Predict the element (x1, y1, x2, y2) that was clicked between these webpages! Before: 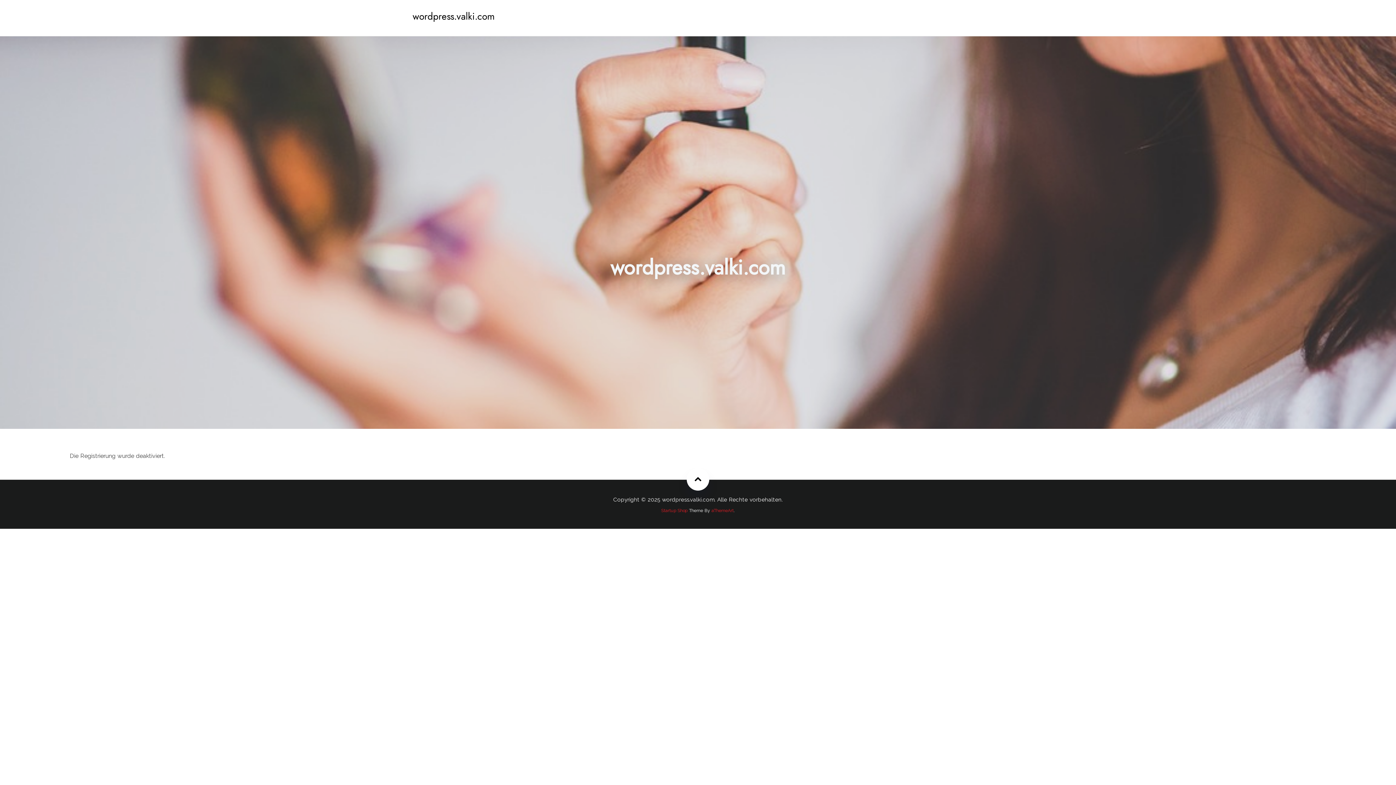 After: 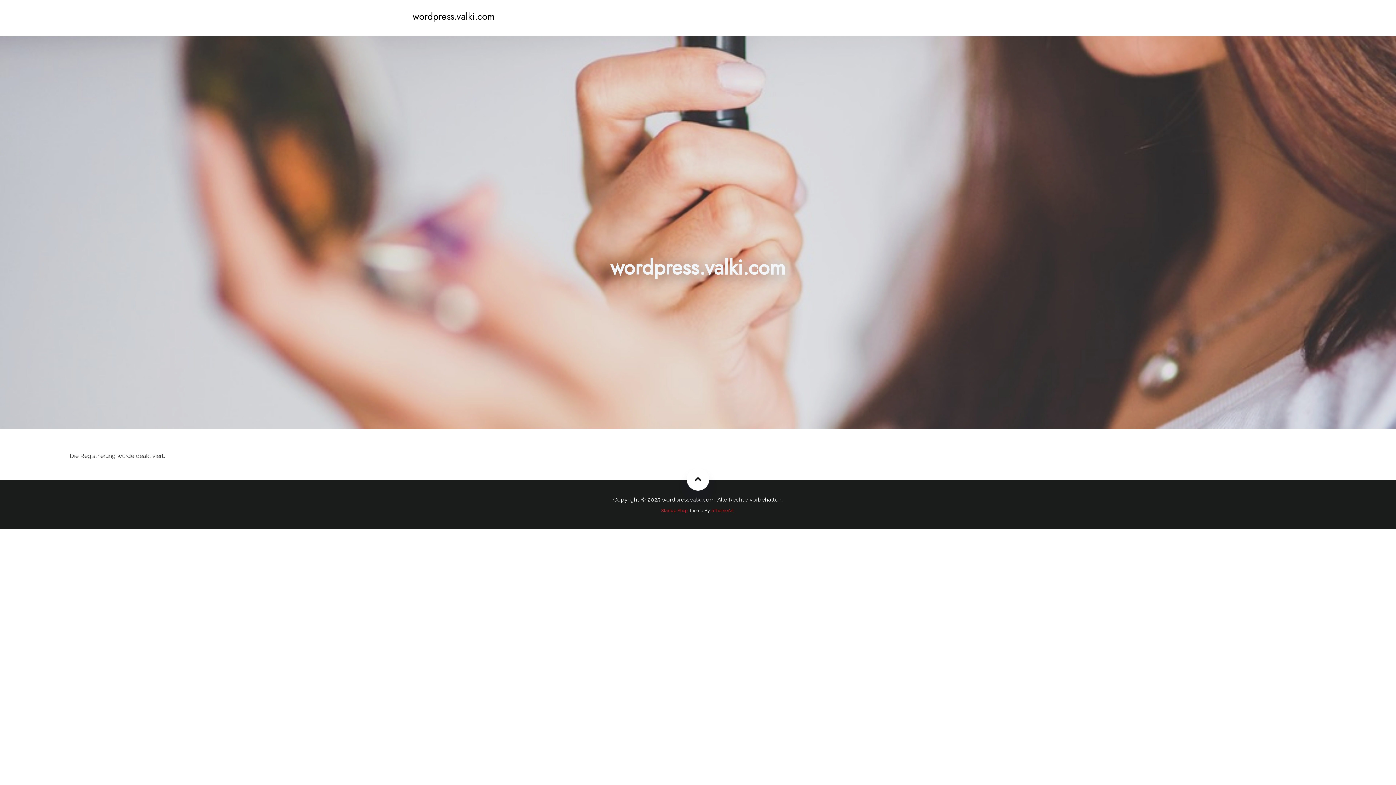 Action: label: Startup Shop bbox: (661, 508, 687, 513)